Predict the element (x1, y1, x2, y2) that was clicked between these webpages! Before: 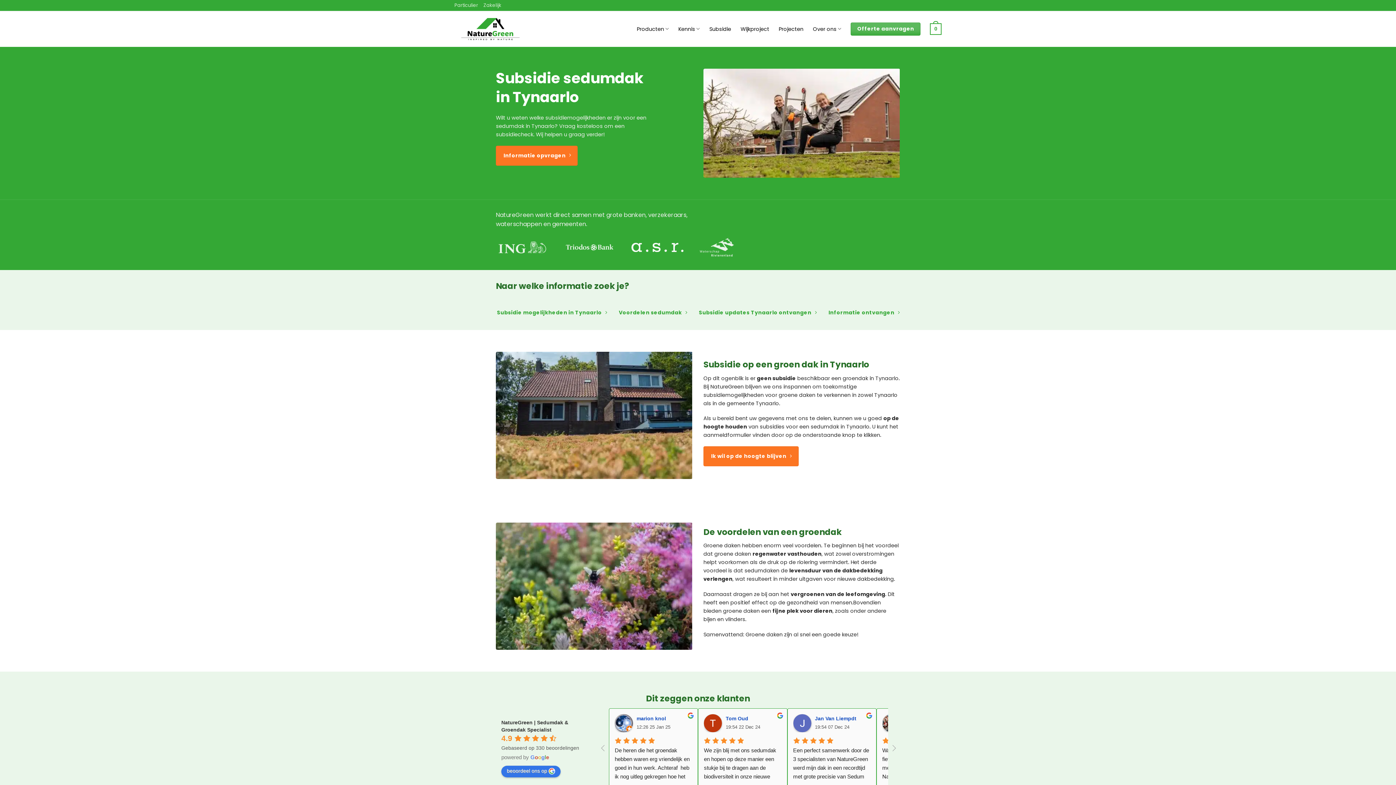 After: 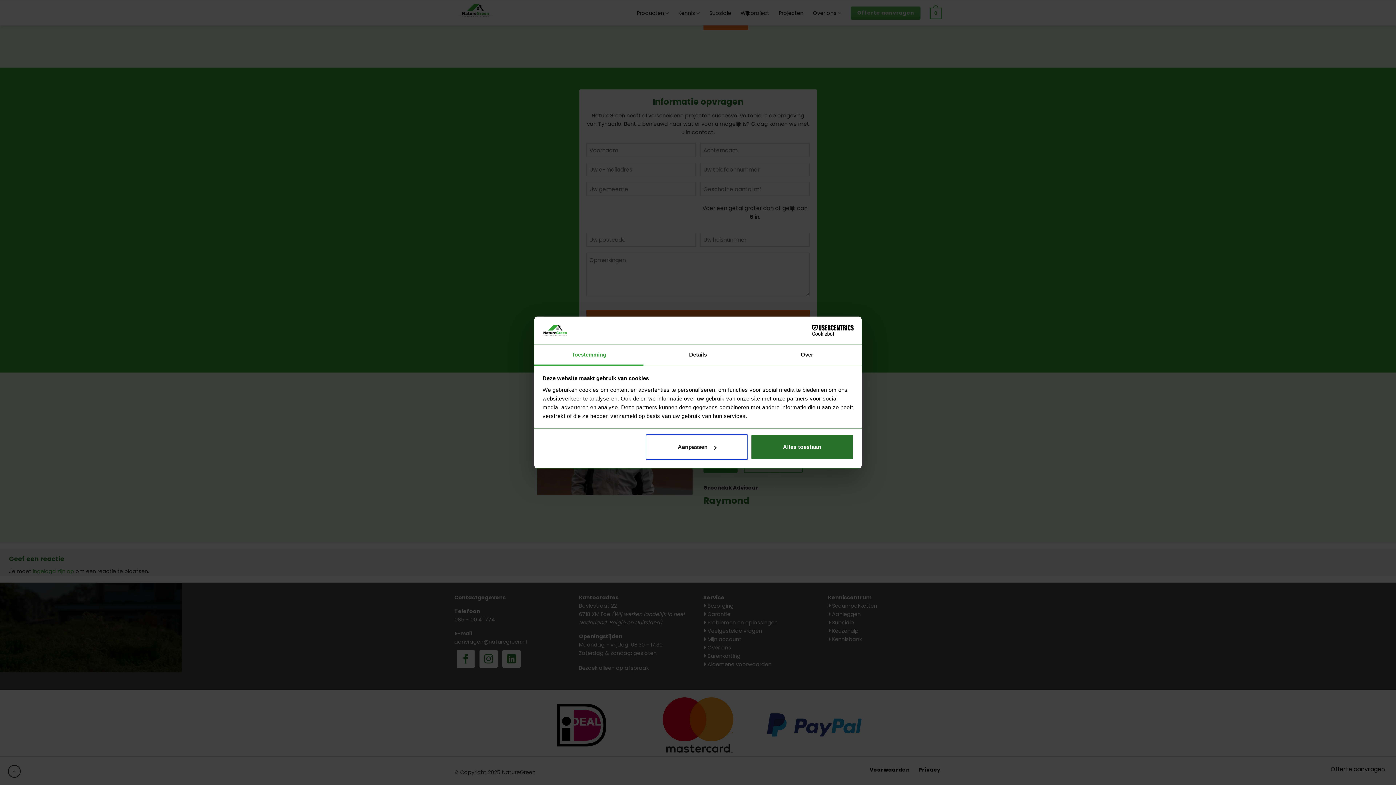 Action: label: Informatie opvragen  bbox: (496, 145, 577, 165)